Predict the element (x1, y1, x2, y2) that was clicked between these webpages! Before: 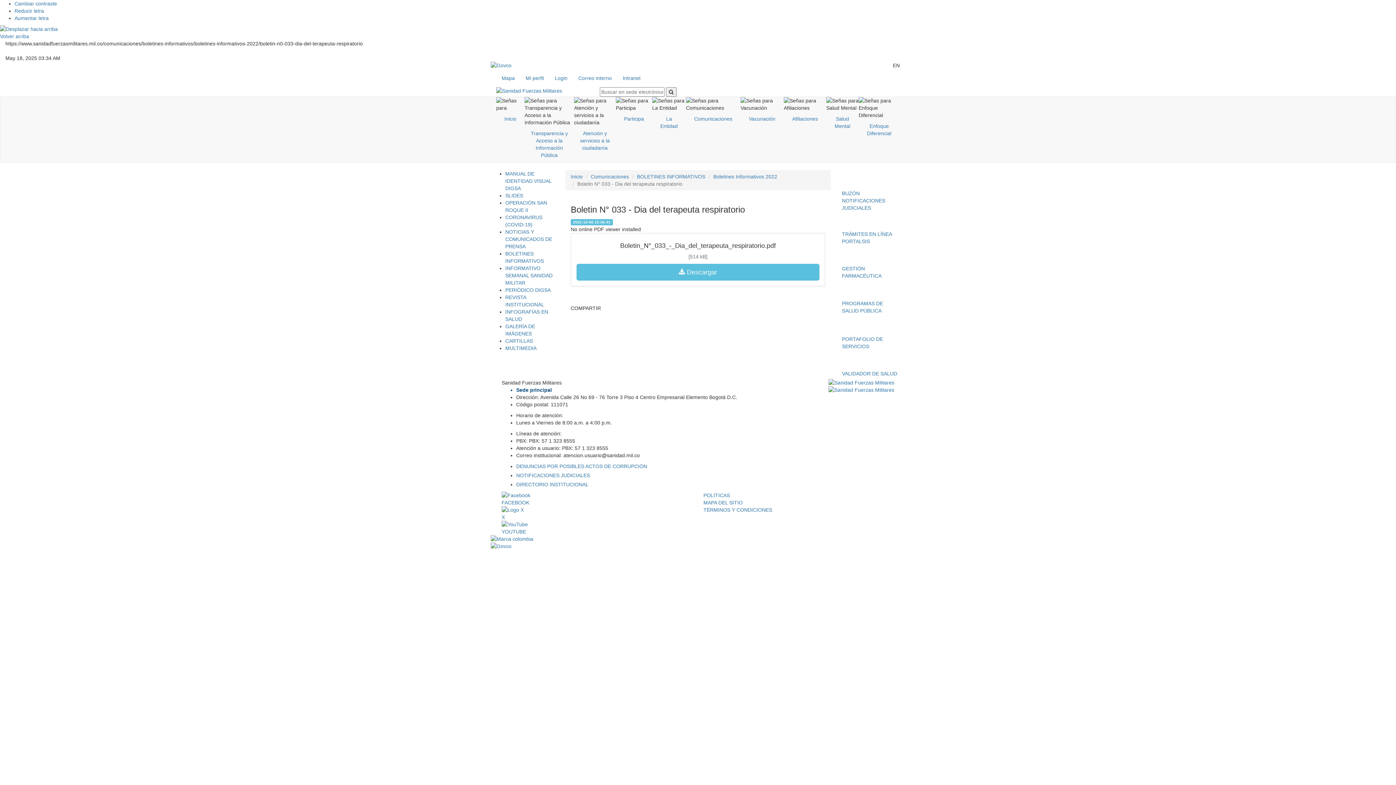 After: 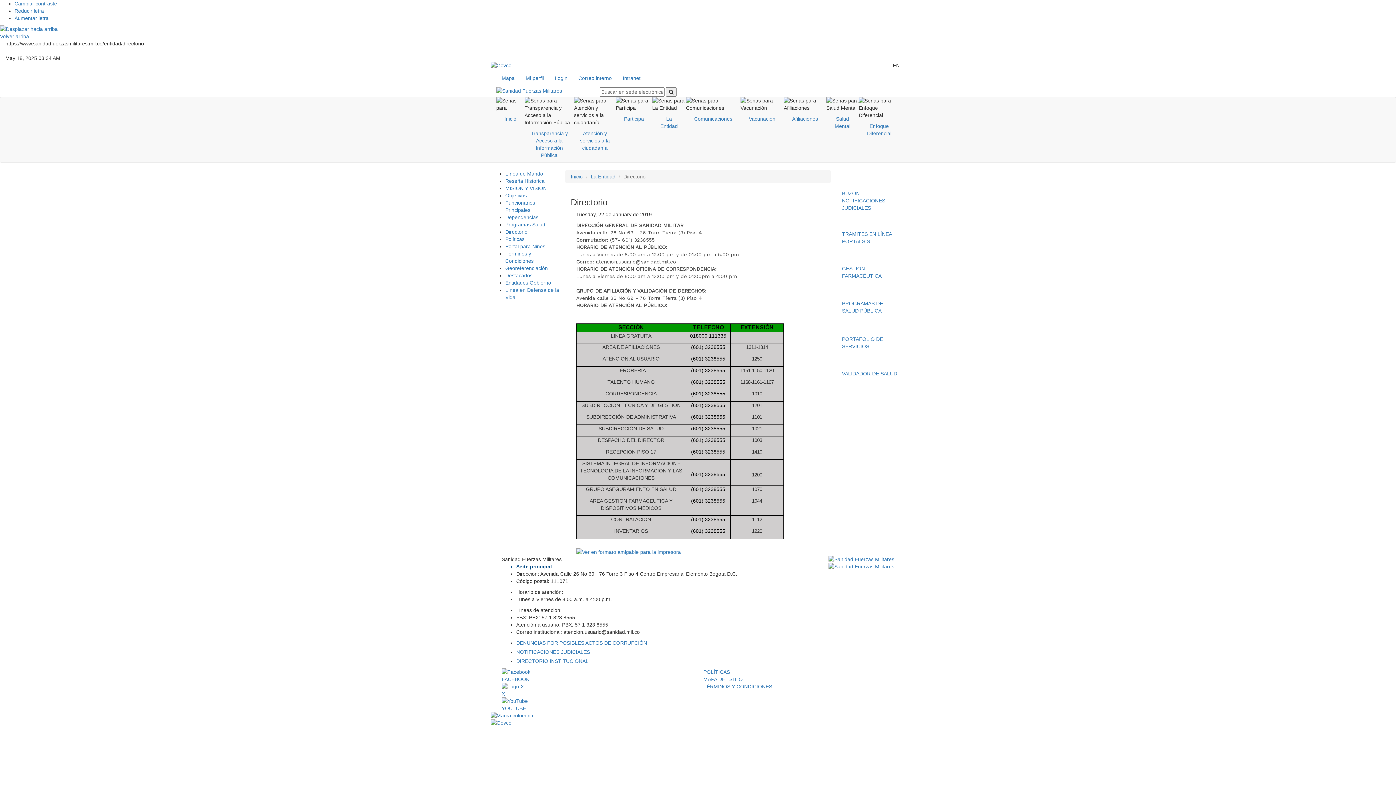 Action: label: DIRECTORIO INSTITUCIONAL bbox: (516, 481, 760, 488)